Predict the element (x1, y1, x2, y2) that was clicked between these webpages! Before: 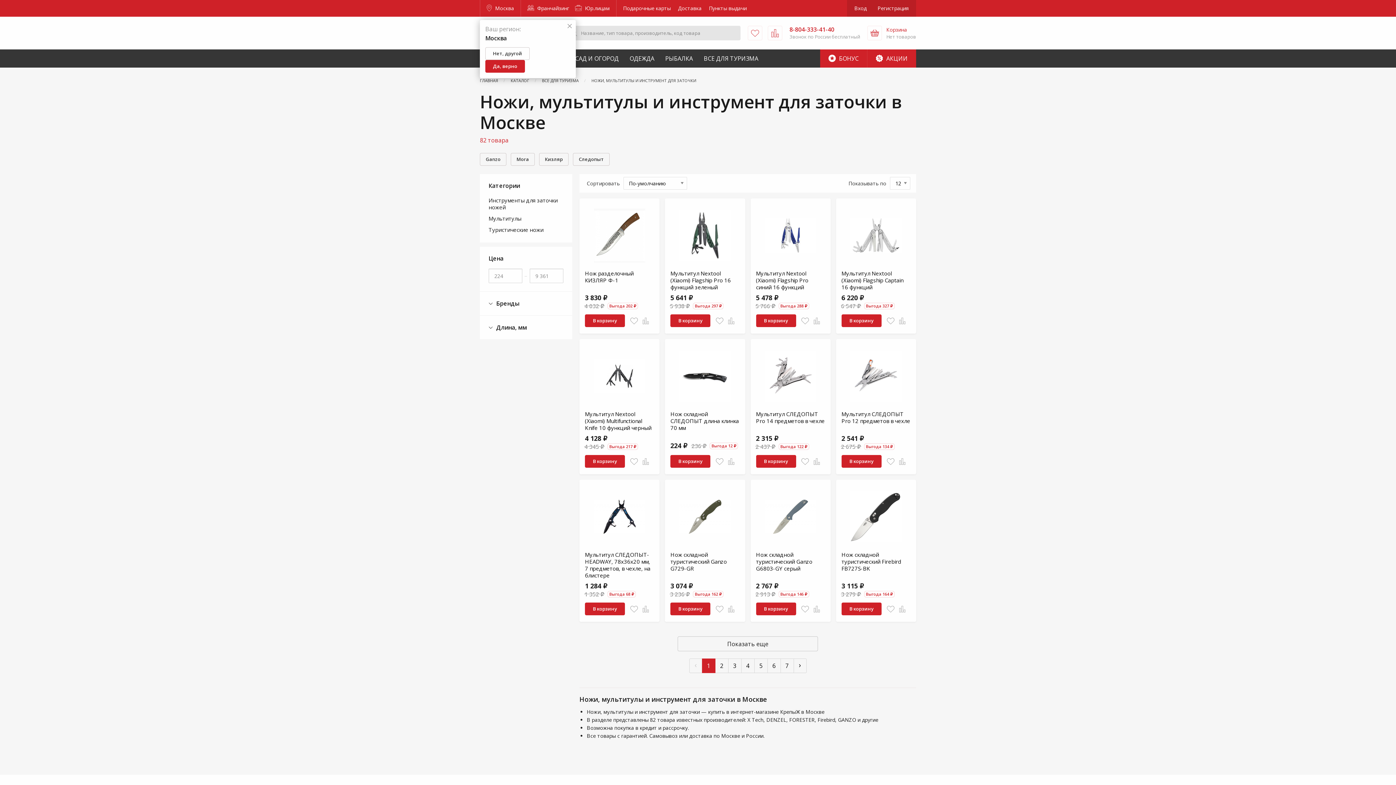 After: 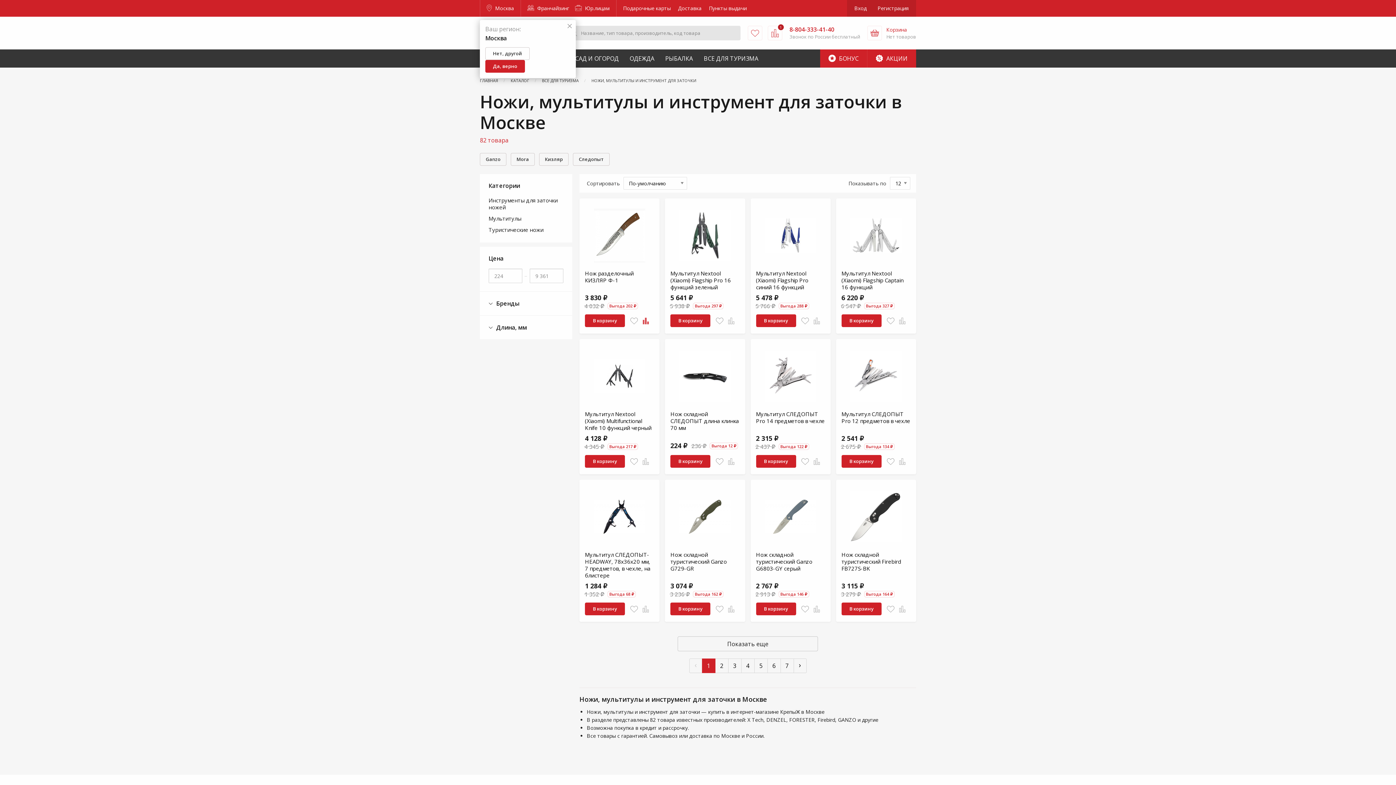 Action: bbox: (641, 316, 650, 325)